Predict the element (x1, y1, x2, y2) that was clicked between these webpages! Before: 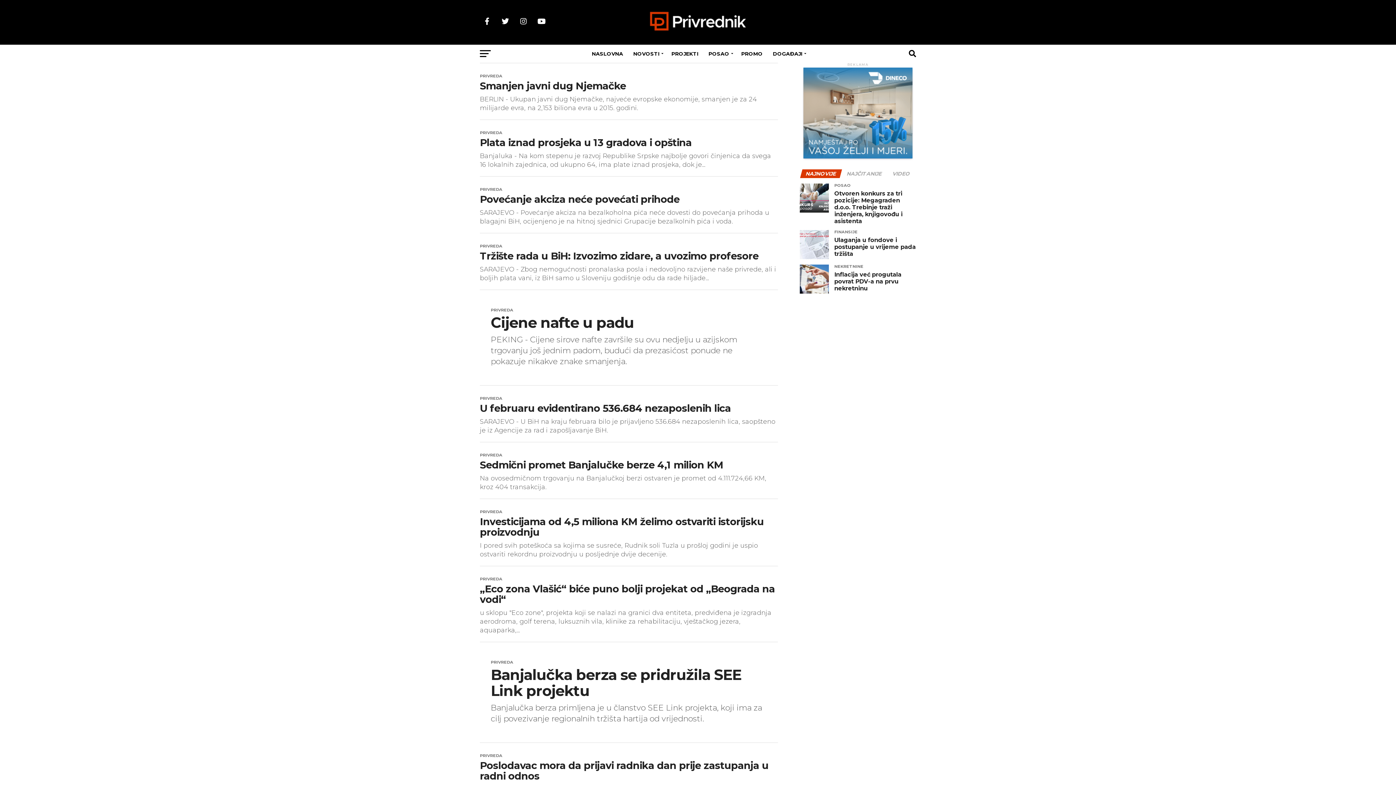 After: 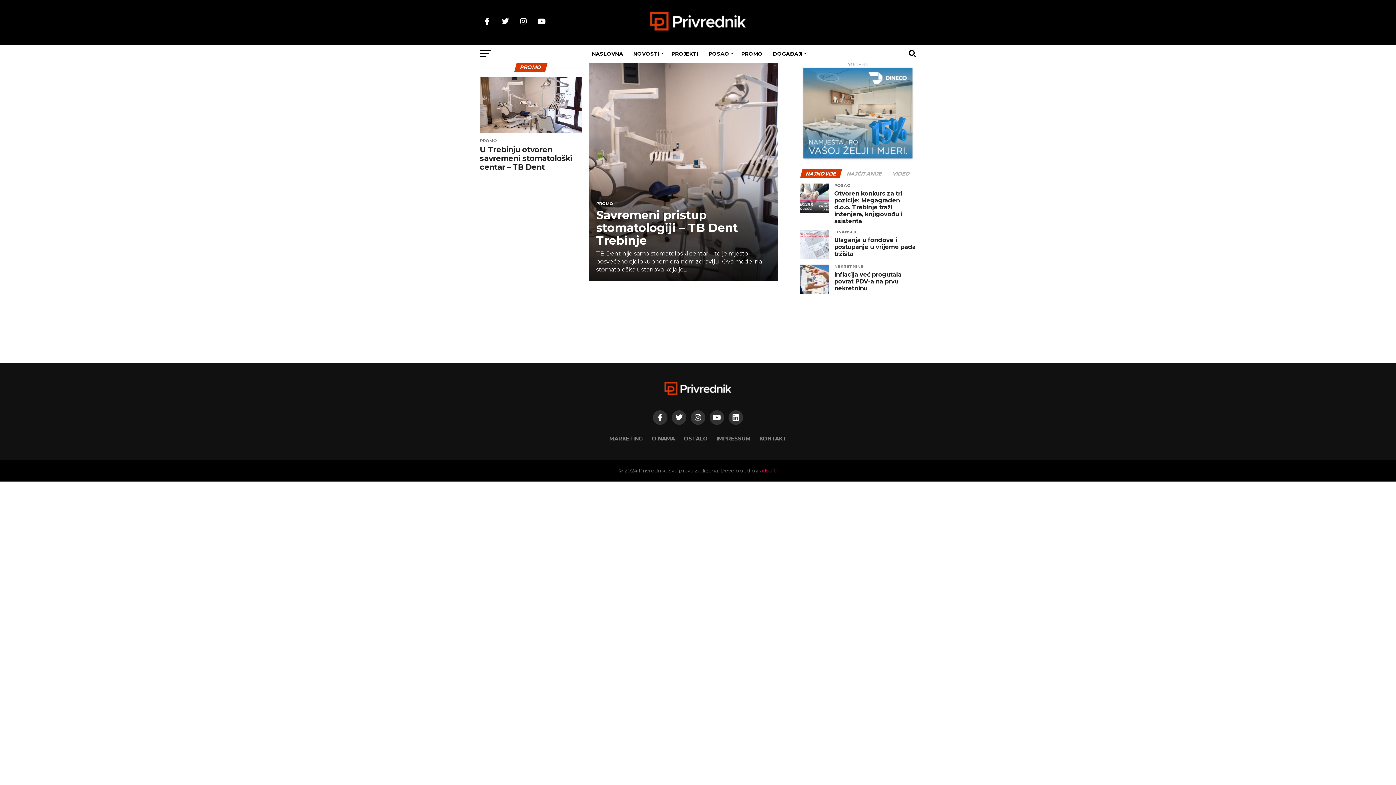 Action: bbox: (737, 44, 767, 62) label: PROMO